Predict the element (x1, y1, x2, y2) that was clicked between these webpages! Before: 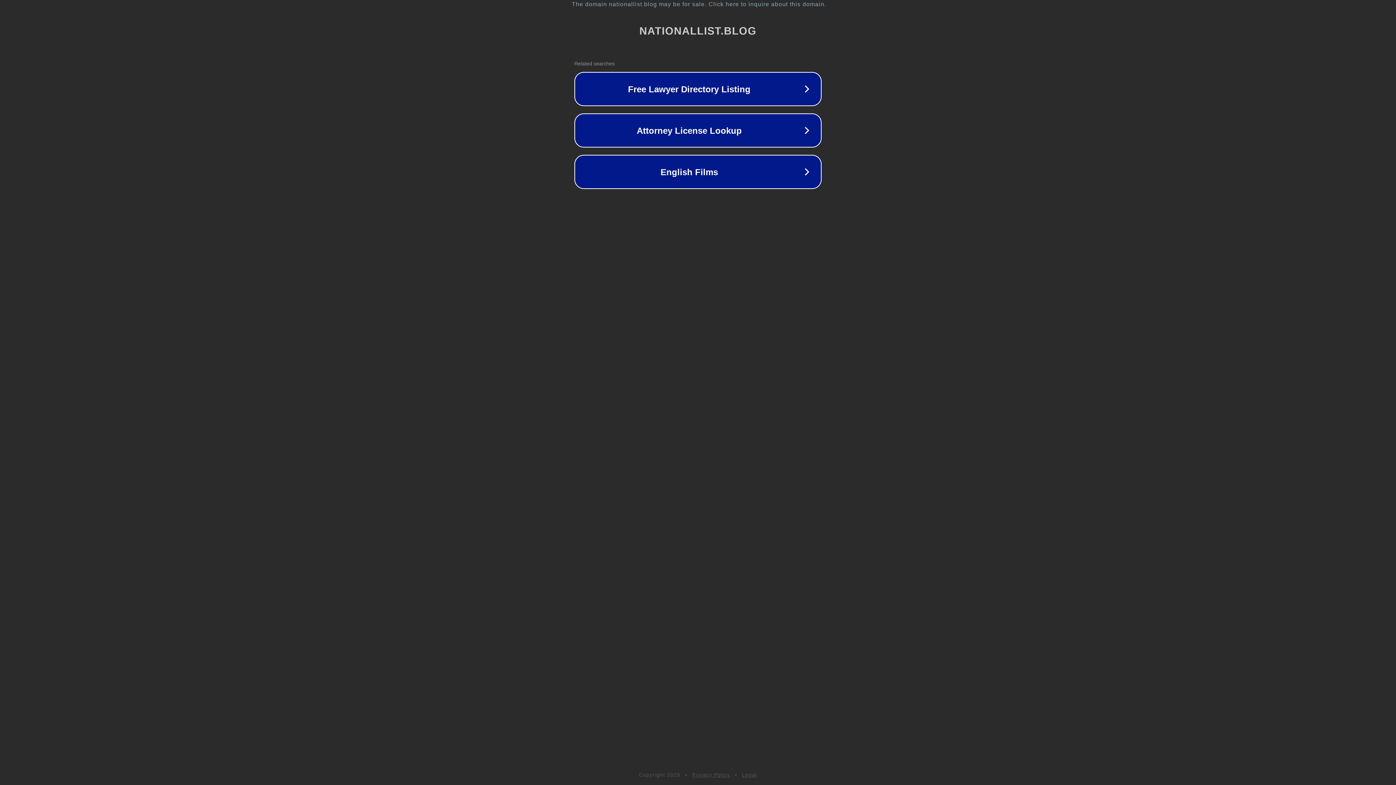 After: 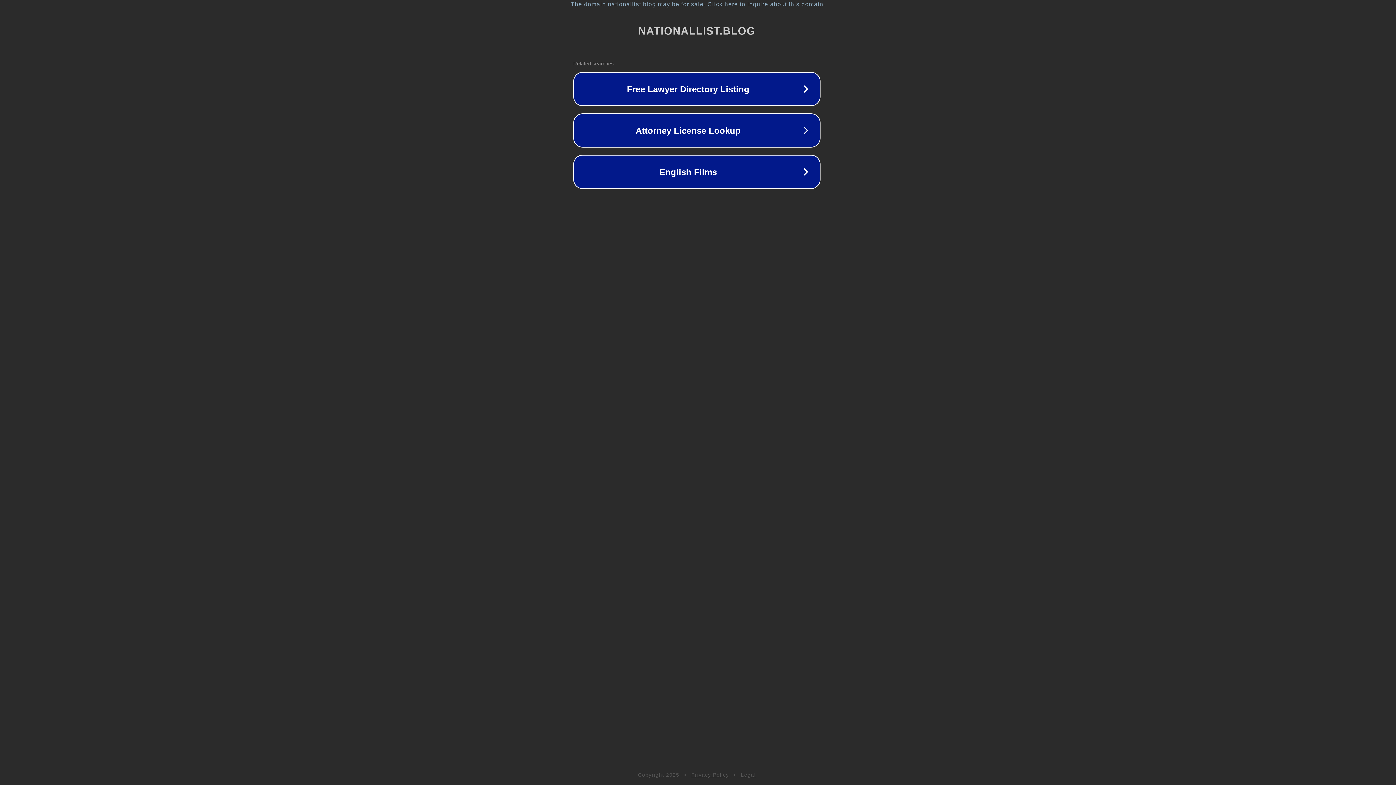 Action: bbox: (1, 1, 1397, 7) label: The domain nationallist.blog may be for sale. Click here to inquire about this domain.